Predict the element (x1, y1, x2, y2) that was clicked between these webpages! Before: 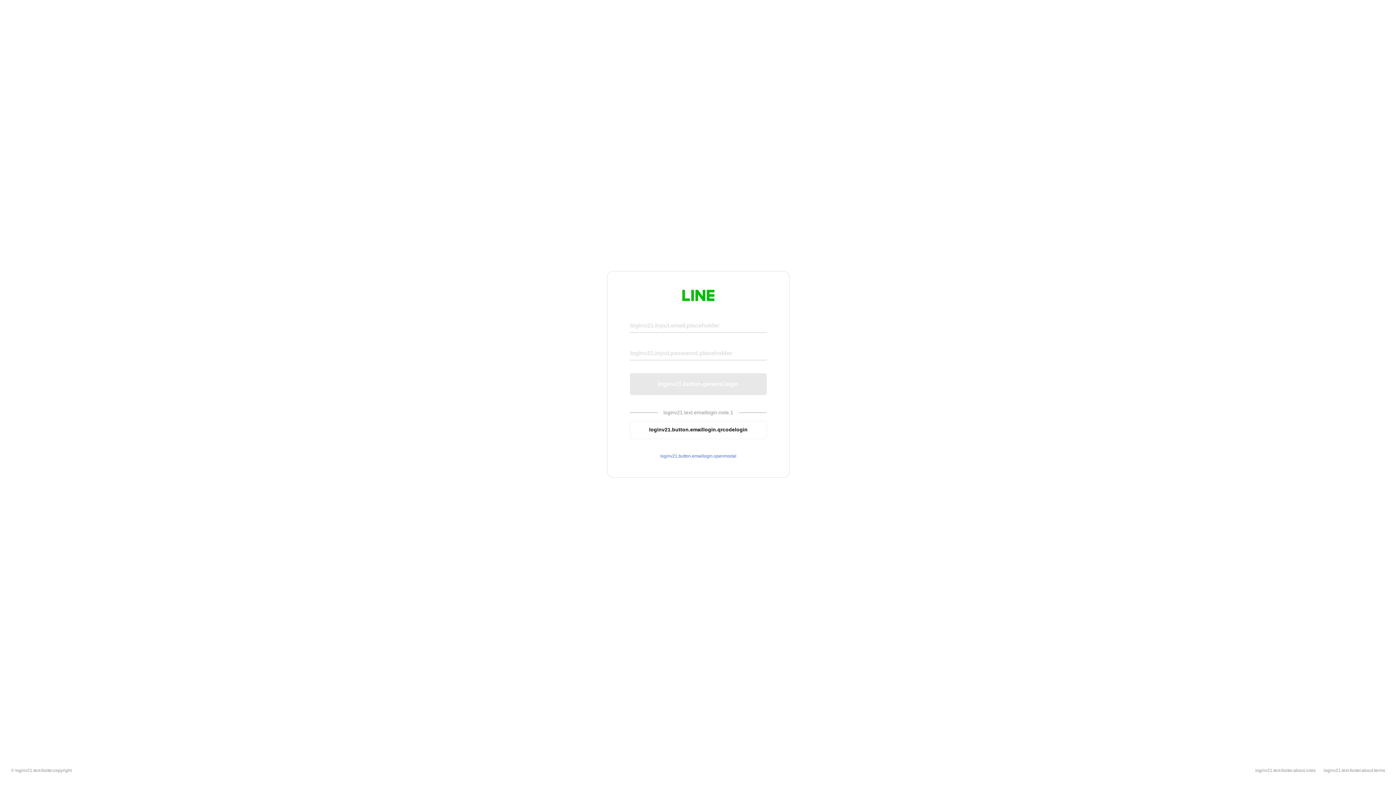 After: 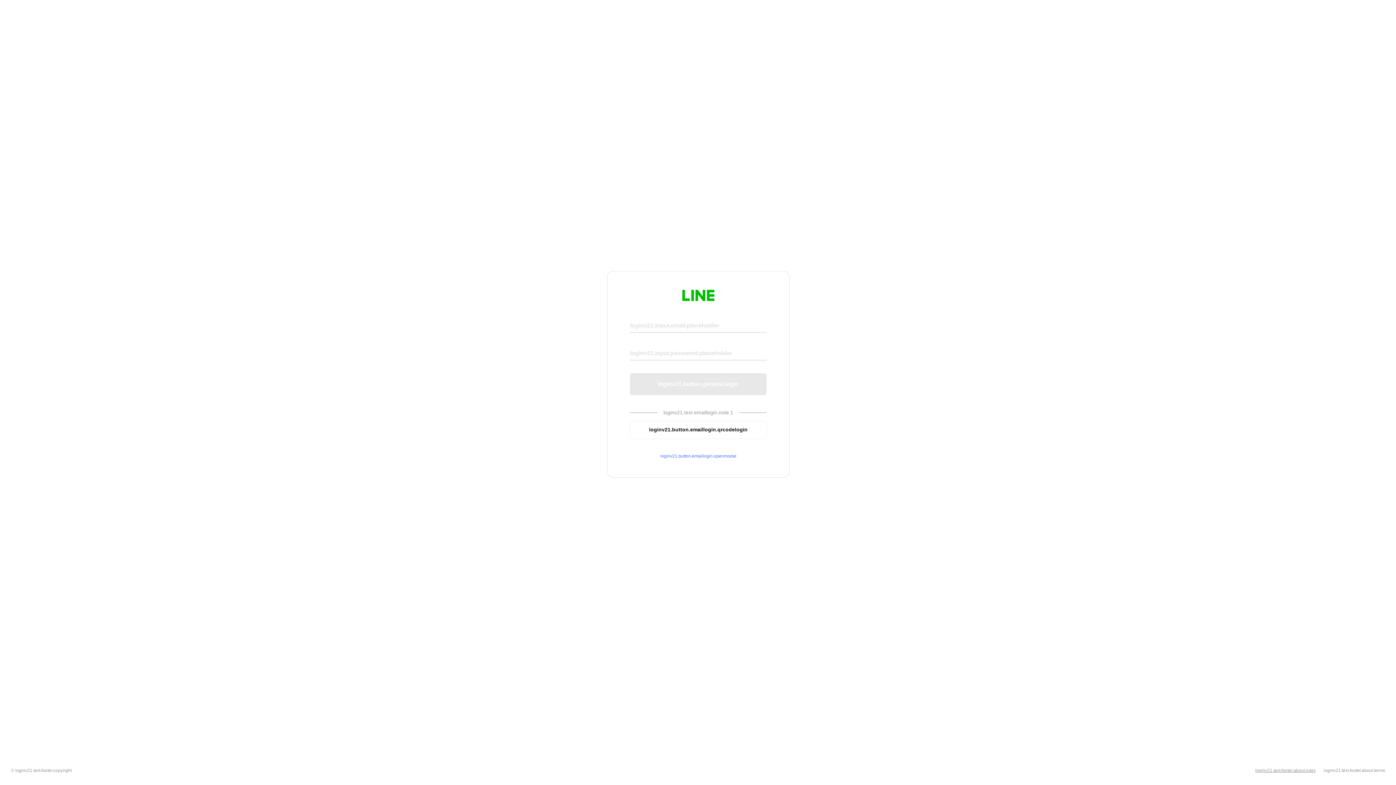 Action: label: loginv21.text.footer.about.rules bbox: (1255, 768, 1316, 773)